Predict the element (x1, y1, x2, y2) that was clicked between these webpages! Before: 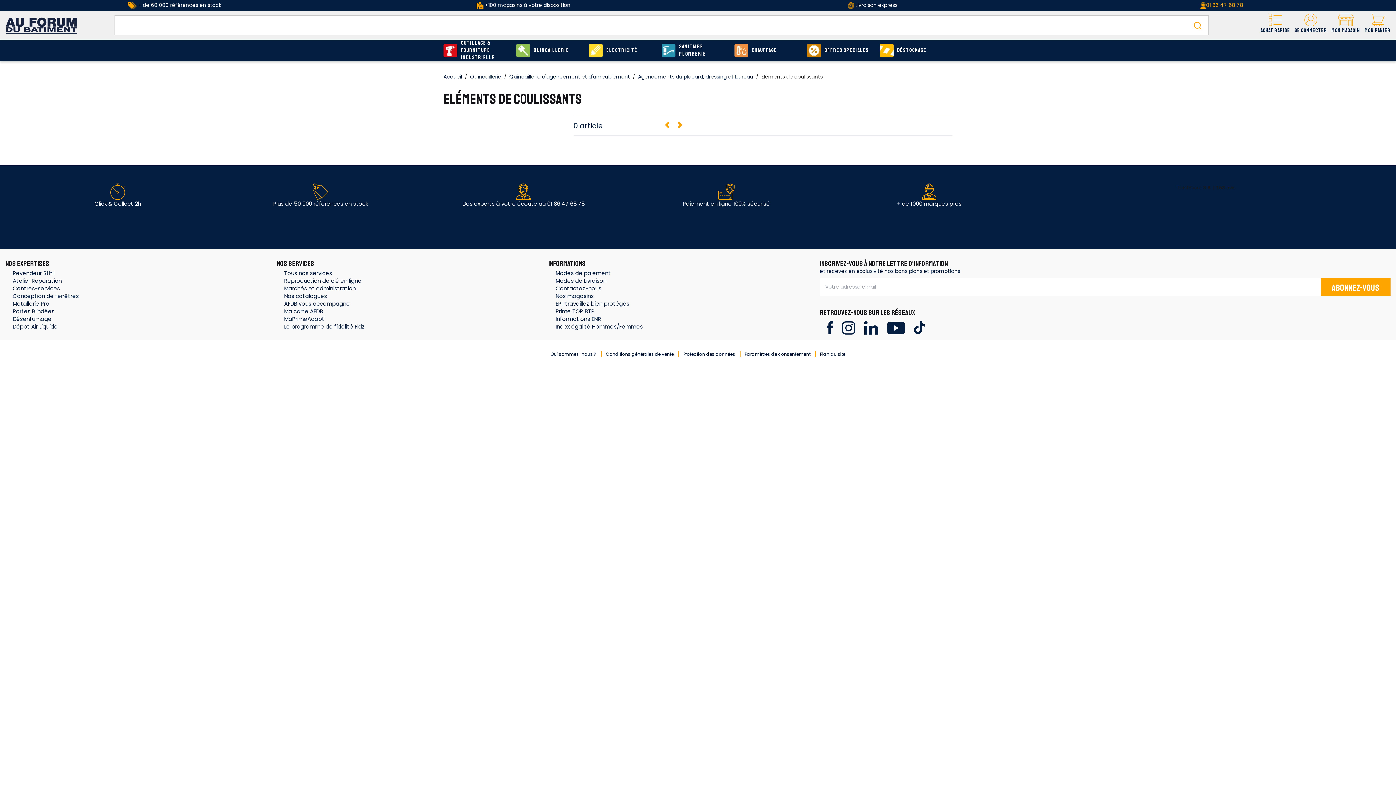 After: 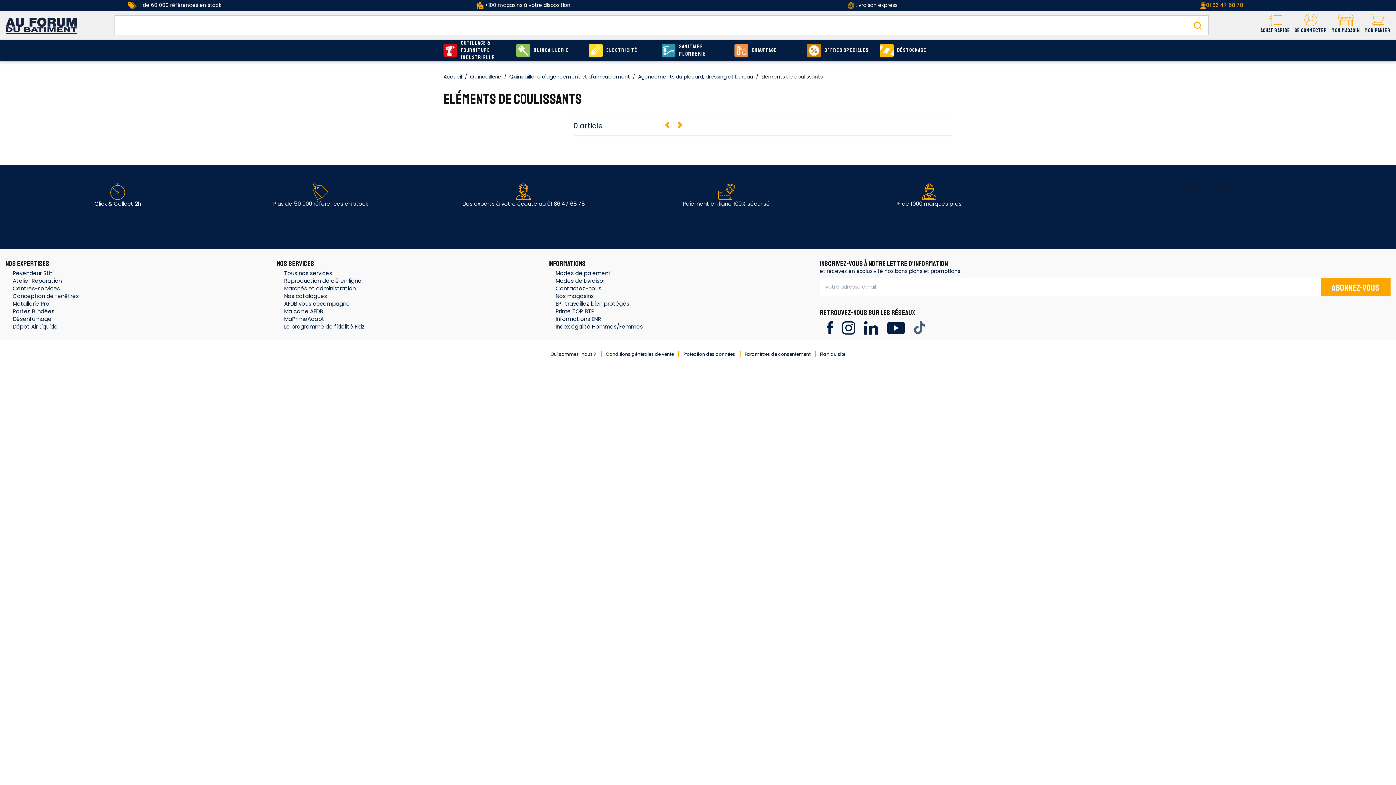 Action: bbox: (914, 323, 925, 331)